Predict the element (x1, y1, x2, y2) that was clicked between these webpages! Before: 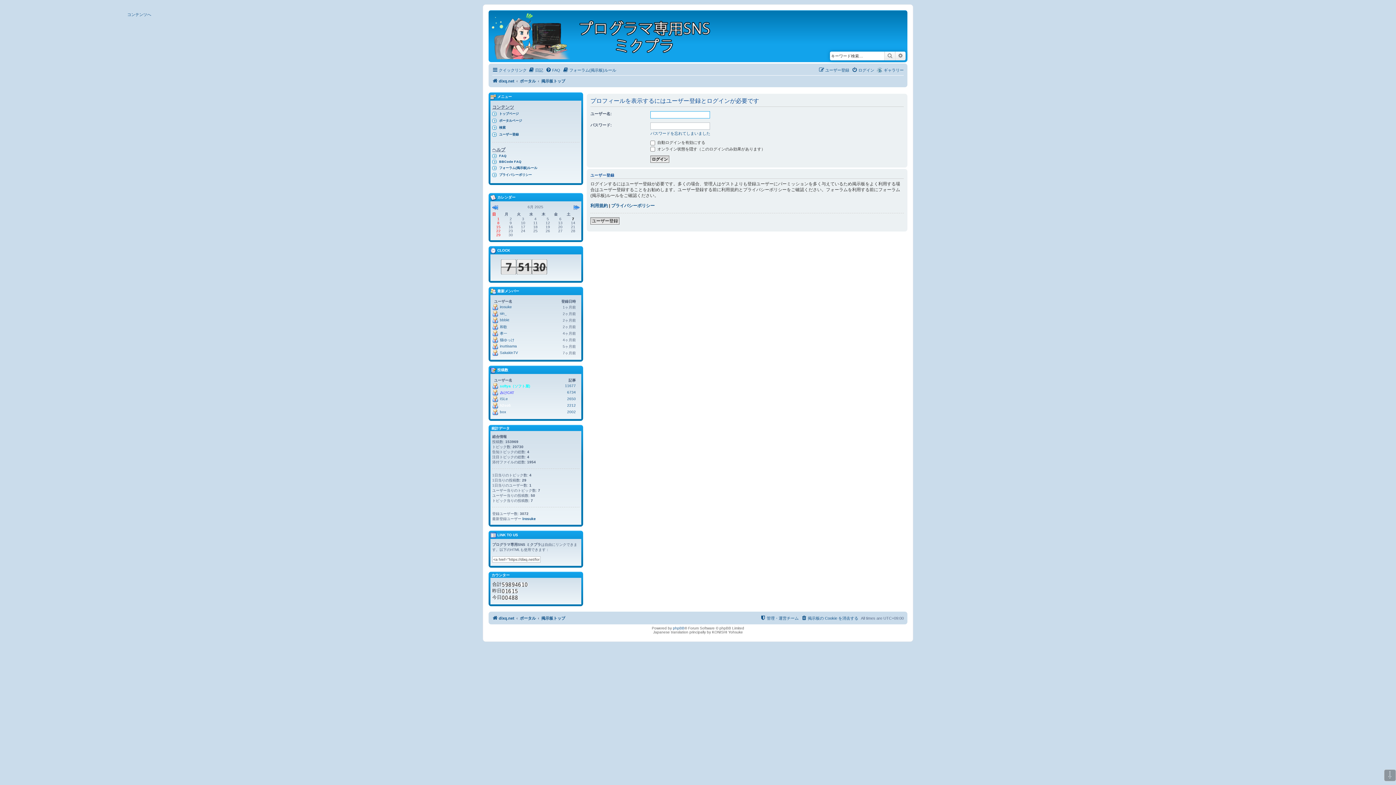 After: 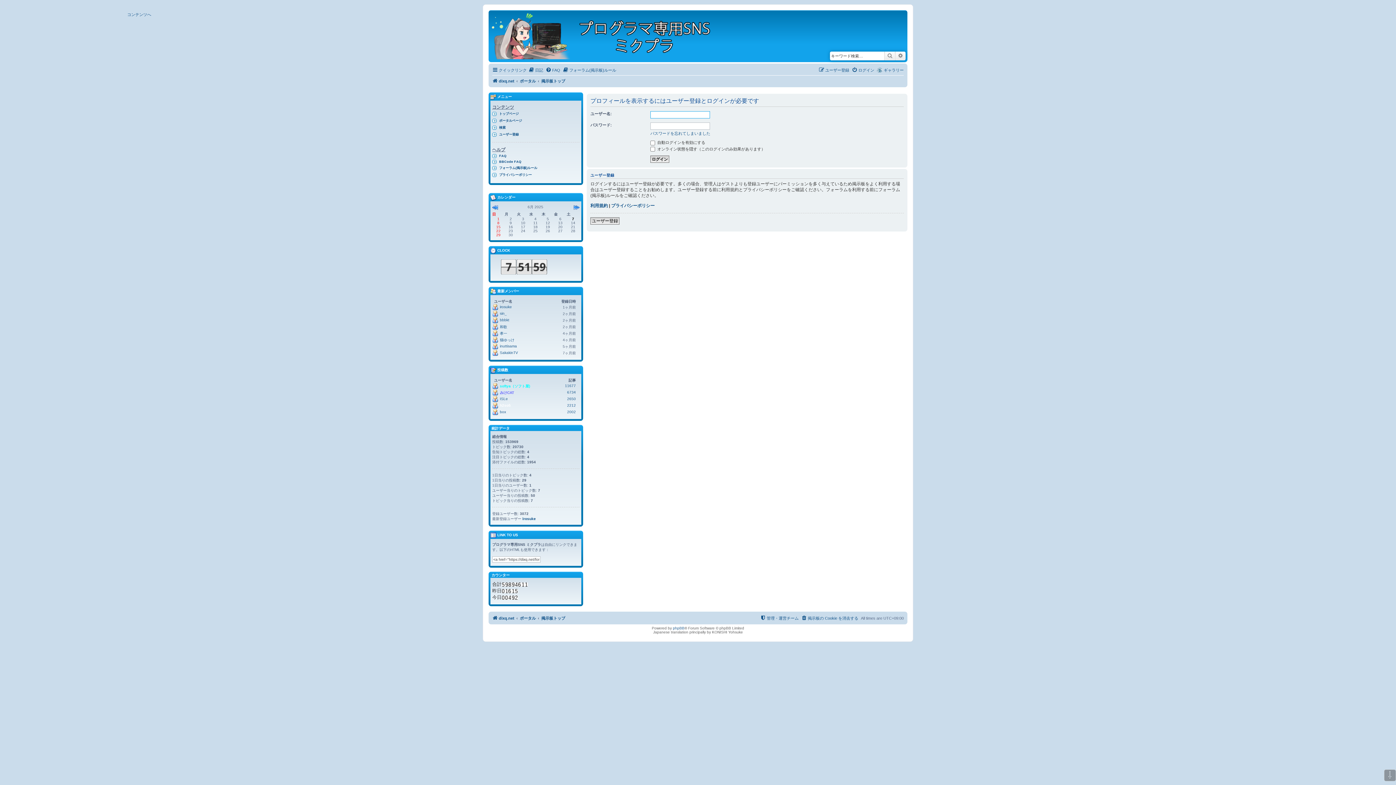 Action: label: みけCAT bbox: (500, 390, 514, 394)